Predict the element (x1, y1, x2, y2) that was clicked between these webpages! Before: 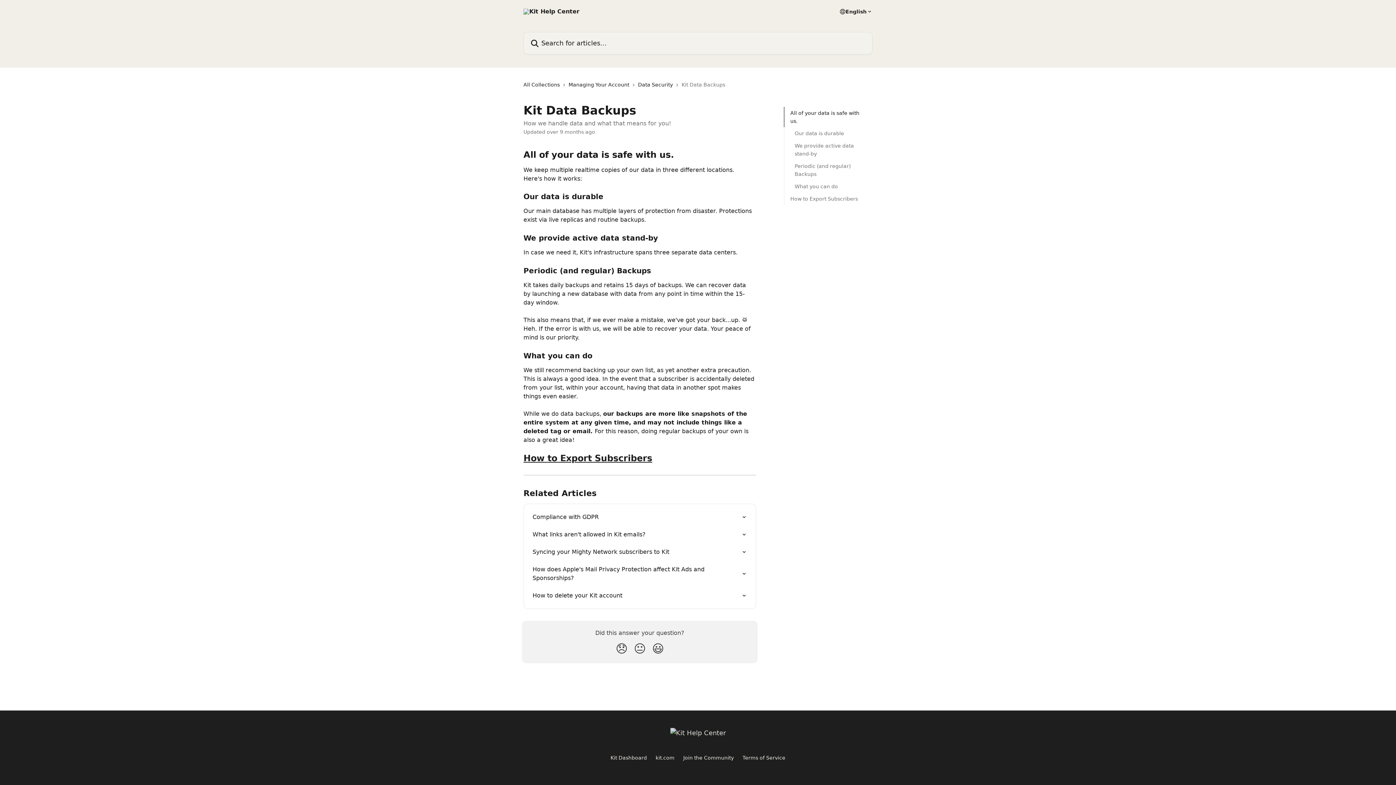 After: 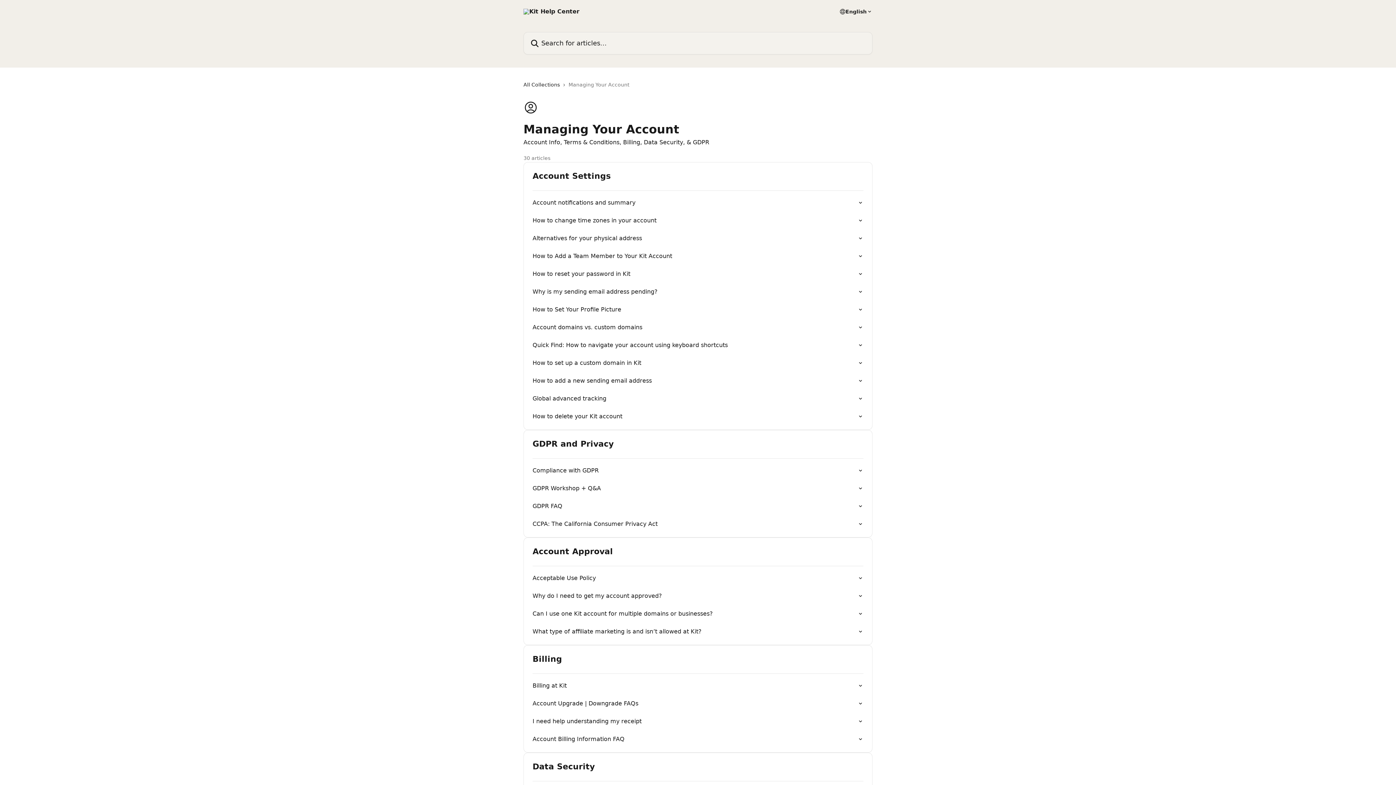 Action: bbox: (568, 80, 632, 88) label: Managing Your Account